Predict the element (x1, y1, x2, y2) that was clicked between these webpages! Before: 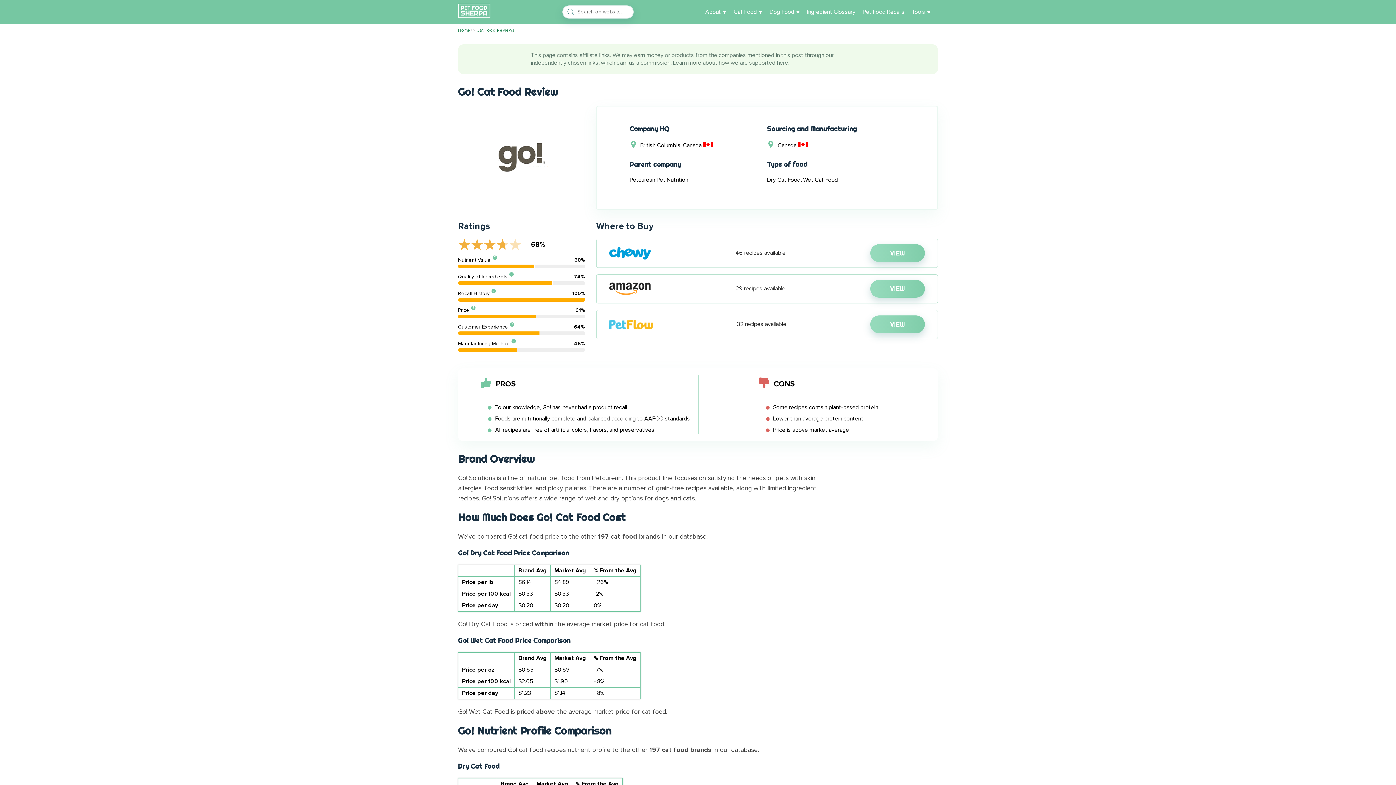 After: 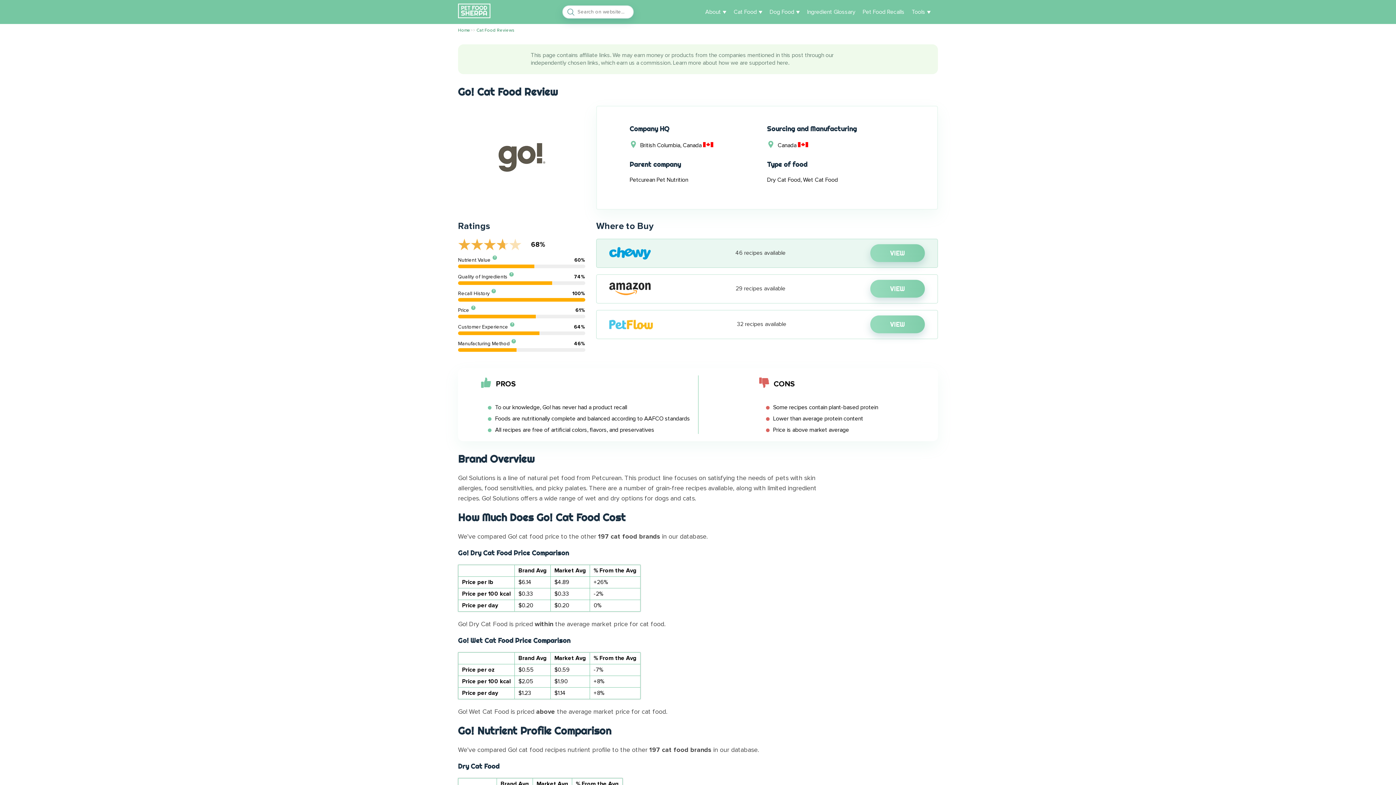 Action: bbox: (596, 238, 938, 267) label: 46 recipes available
VIEW